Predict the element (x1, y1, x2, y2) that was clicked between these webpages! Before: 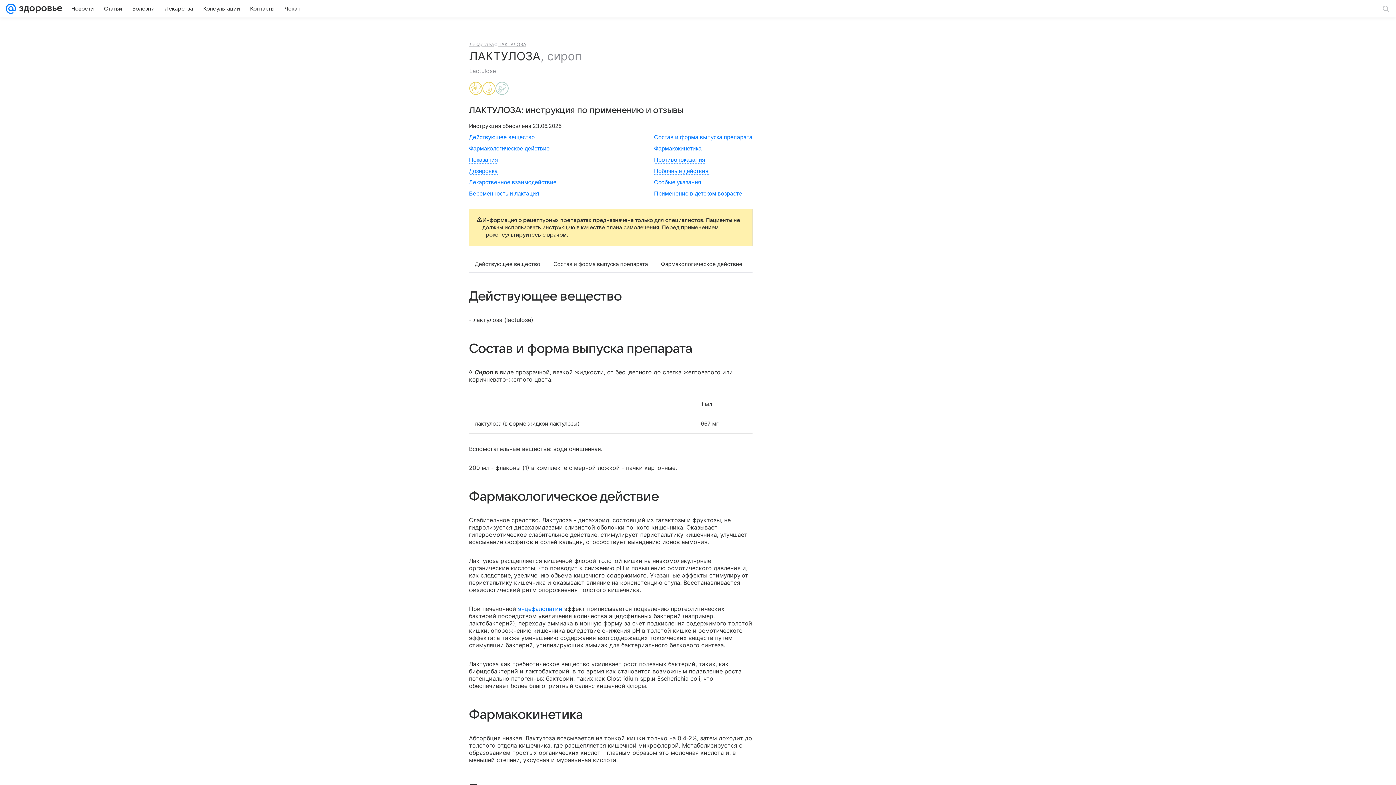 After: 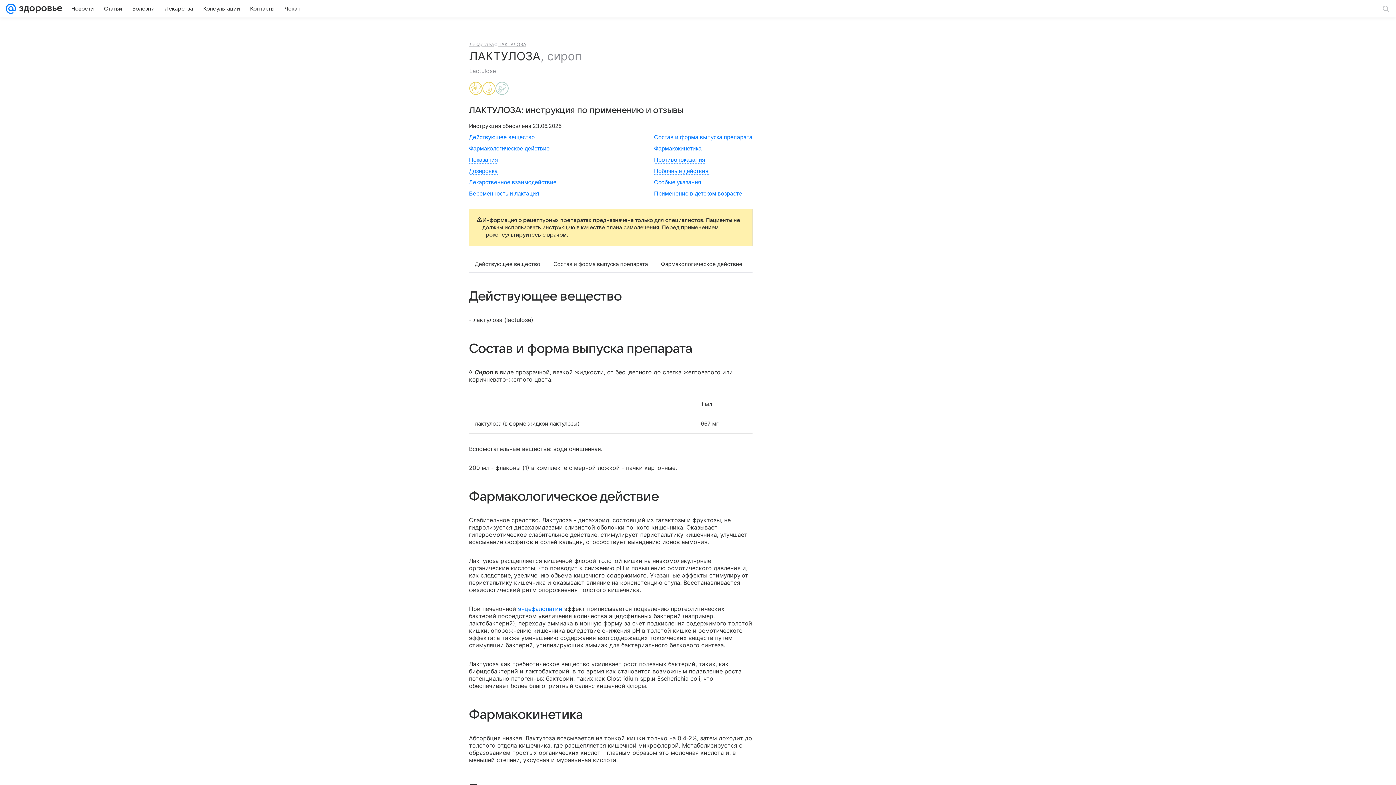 Action: bbox: (482, 81, 495, 96)